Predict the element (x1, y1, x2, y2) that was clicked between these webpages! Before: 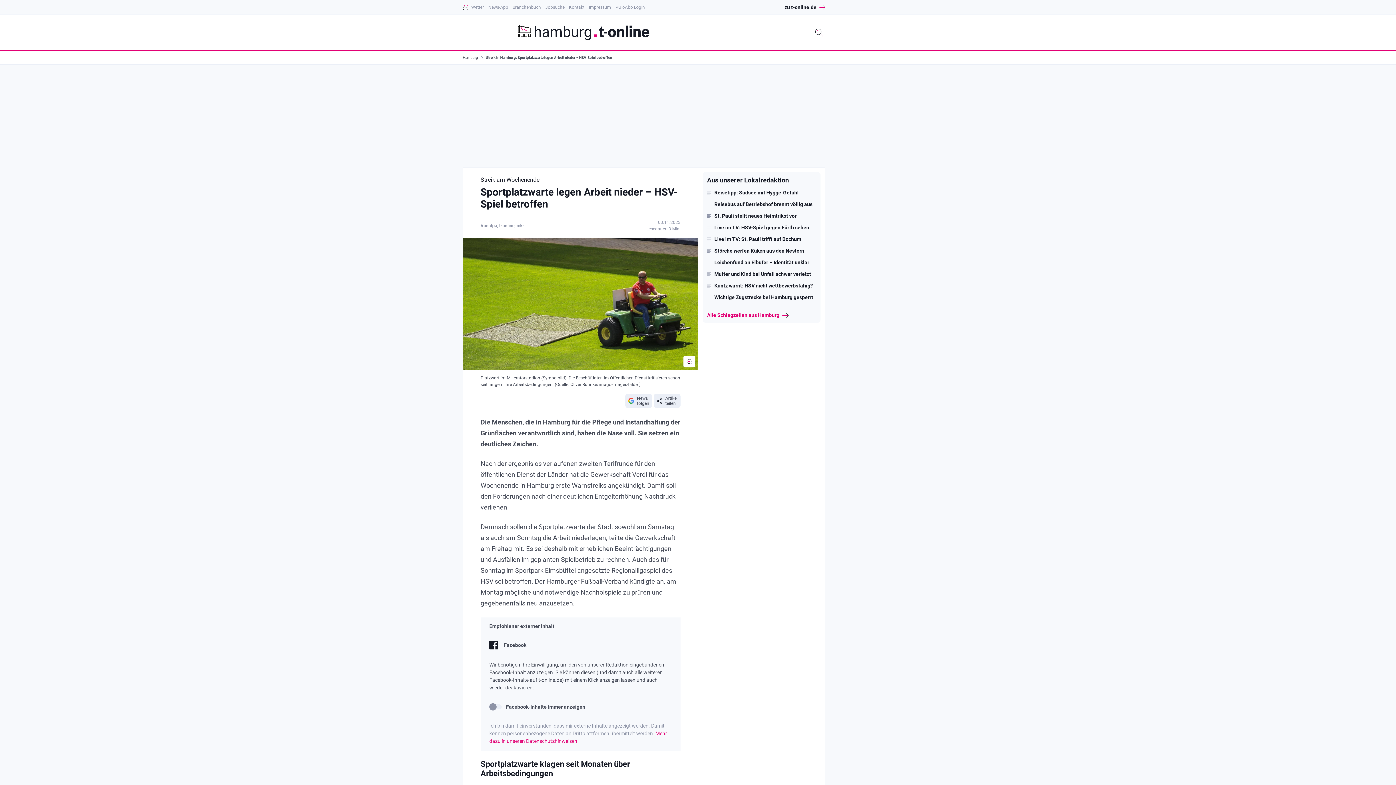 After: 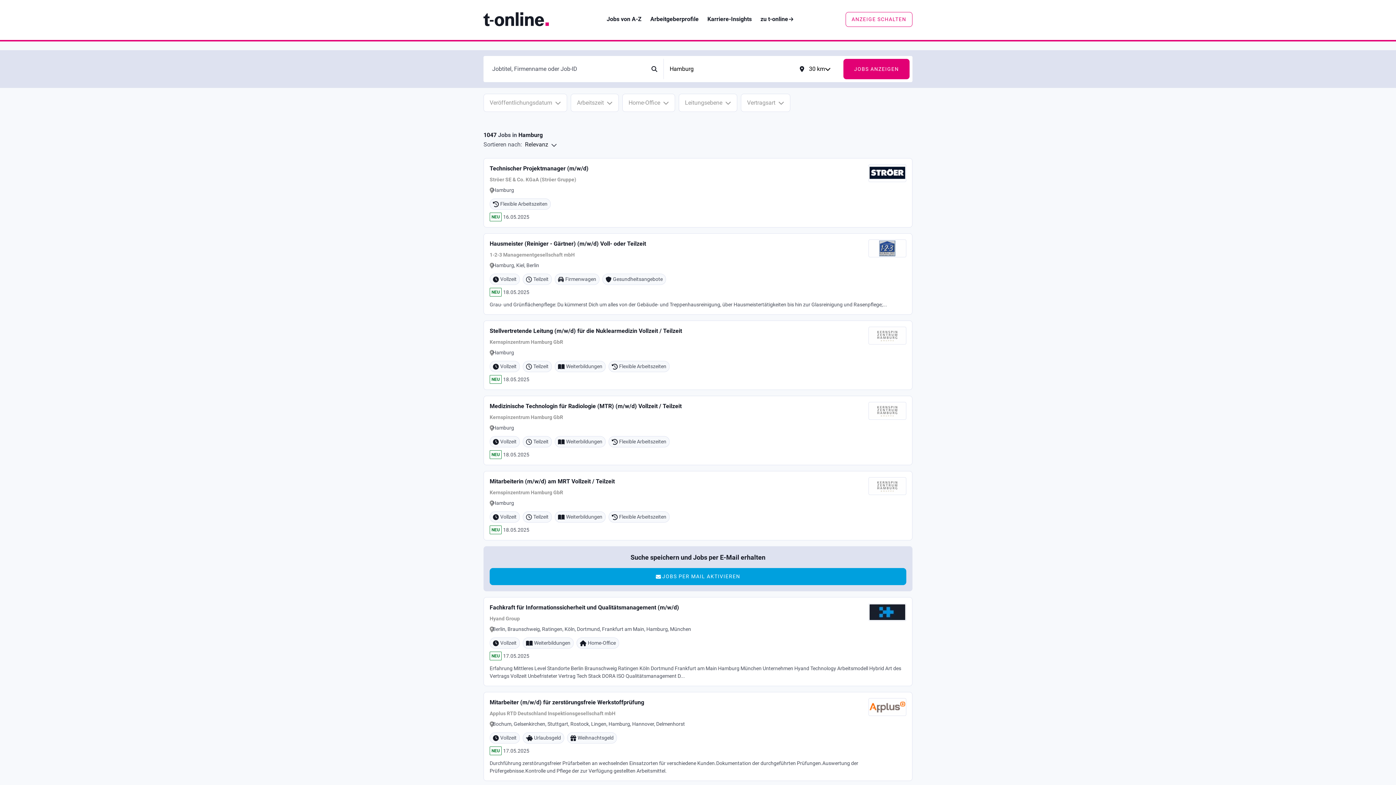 Action: bbox: (545, 0, 564, 14) label: Jobsuche